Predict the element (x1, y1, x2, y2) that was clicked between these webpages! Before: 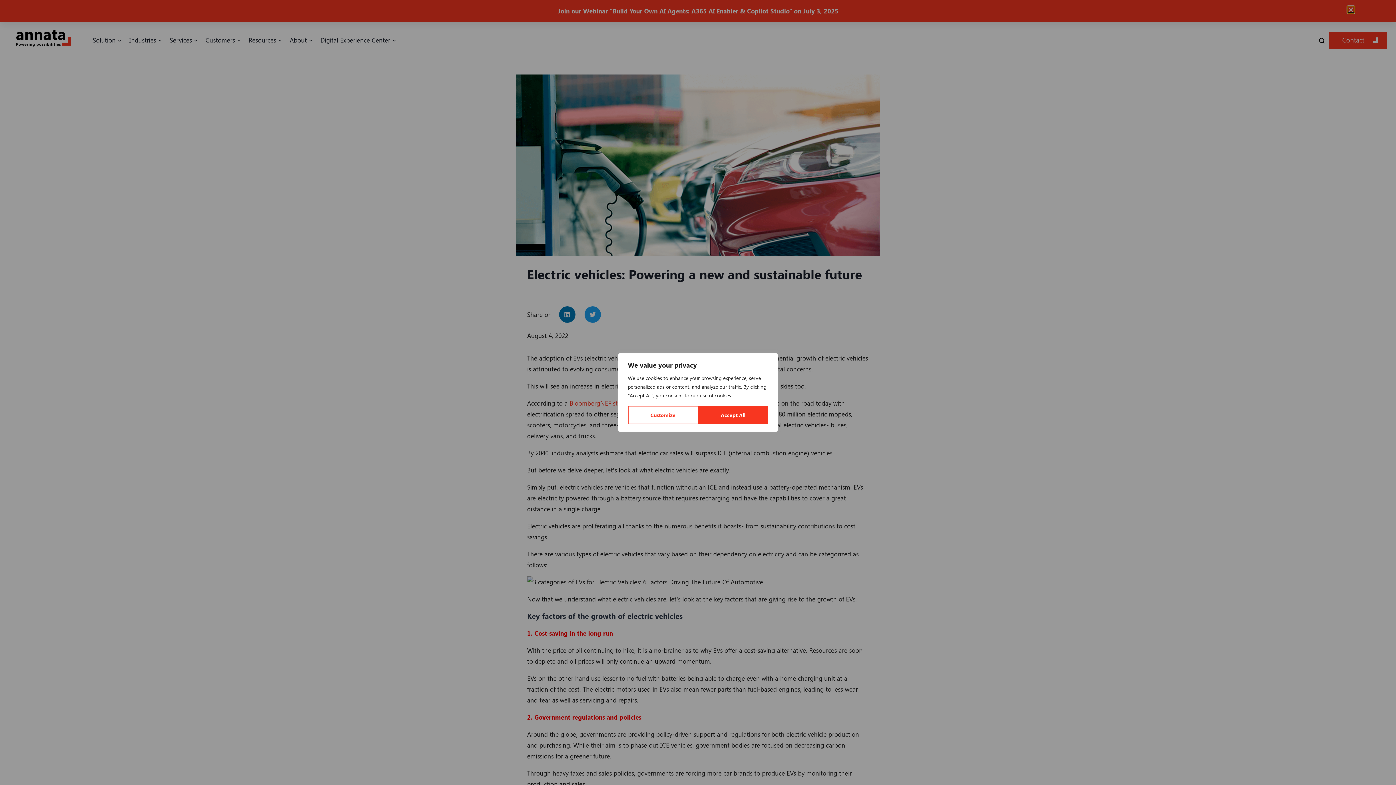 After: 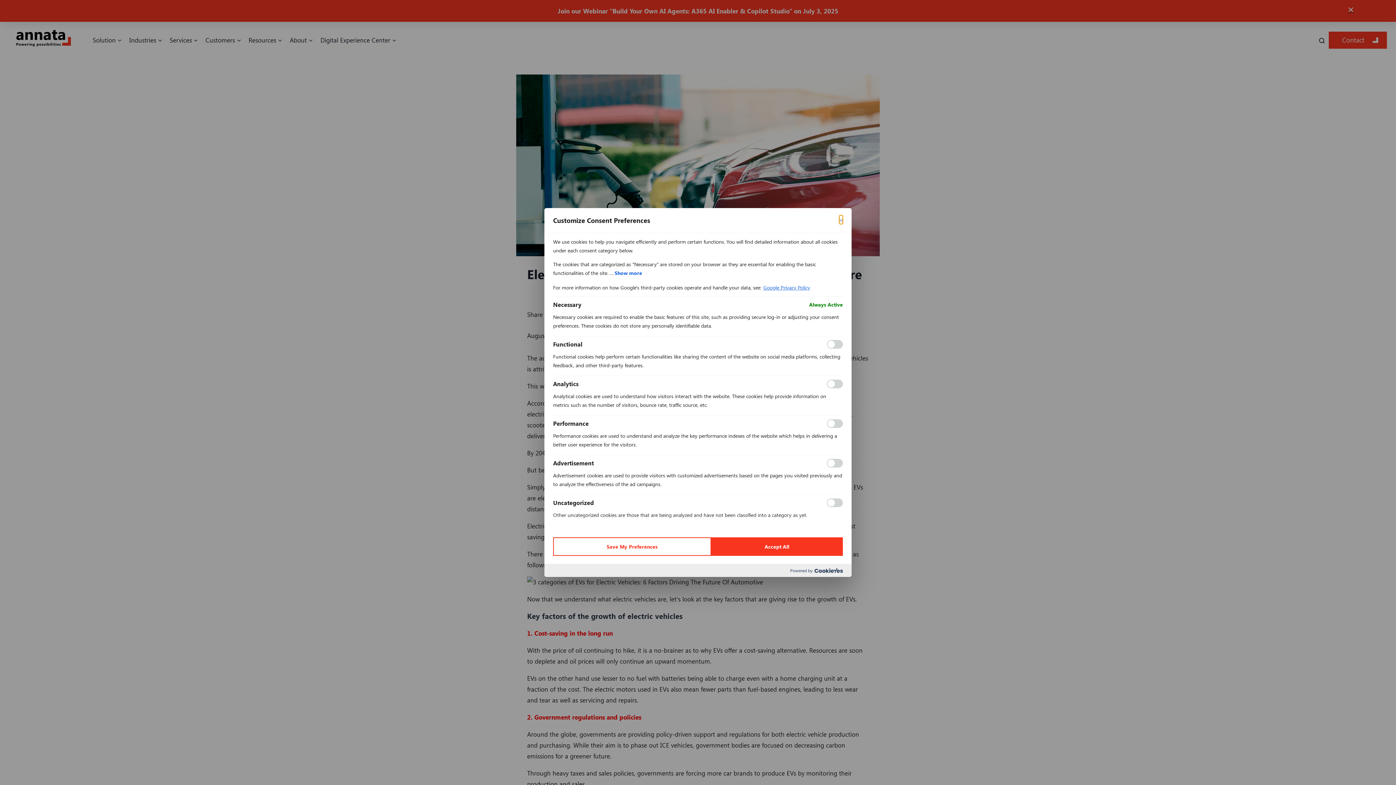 Action: label: Customize bbox: (628, 406, 698, 424)